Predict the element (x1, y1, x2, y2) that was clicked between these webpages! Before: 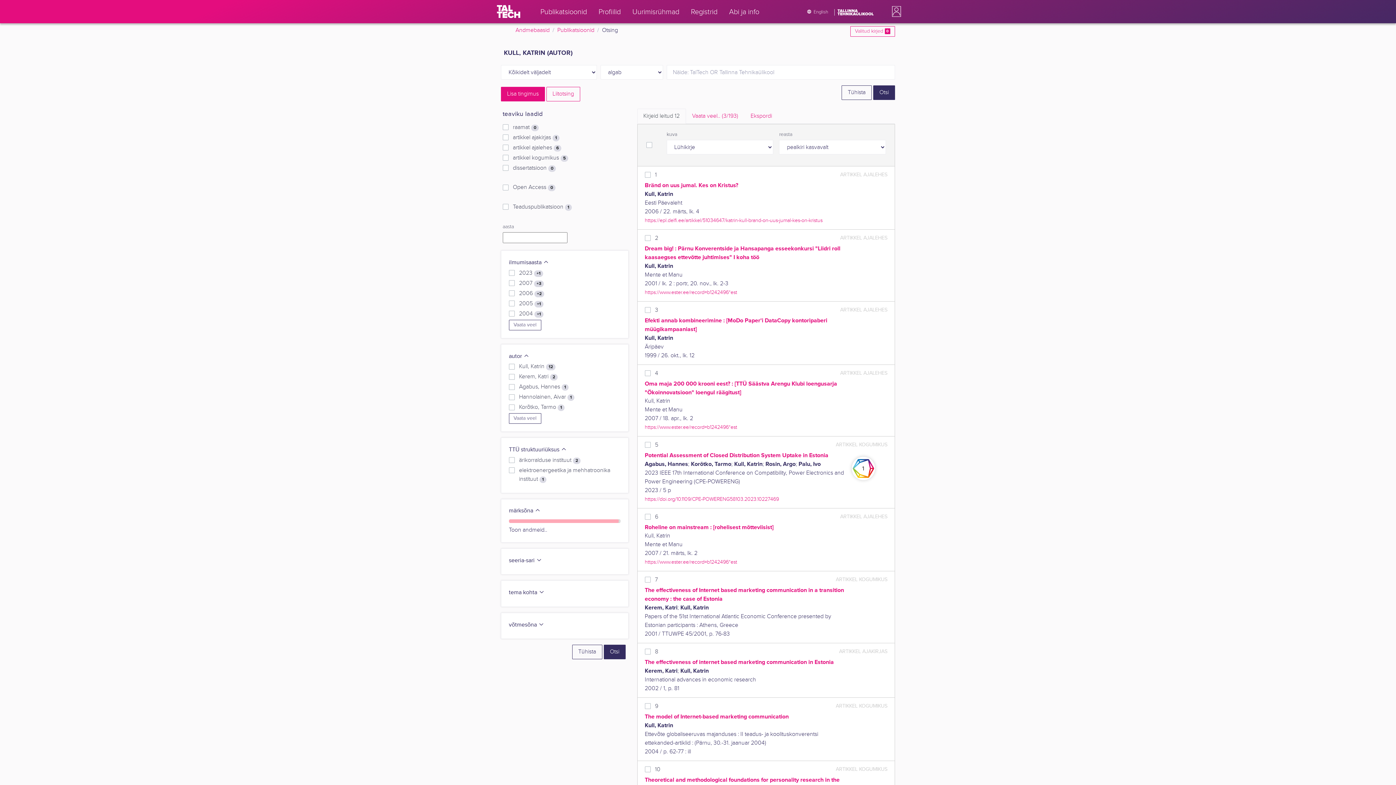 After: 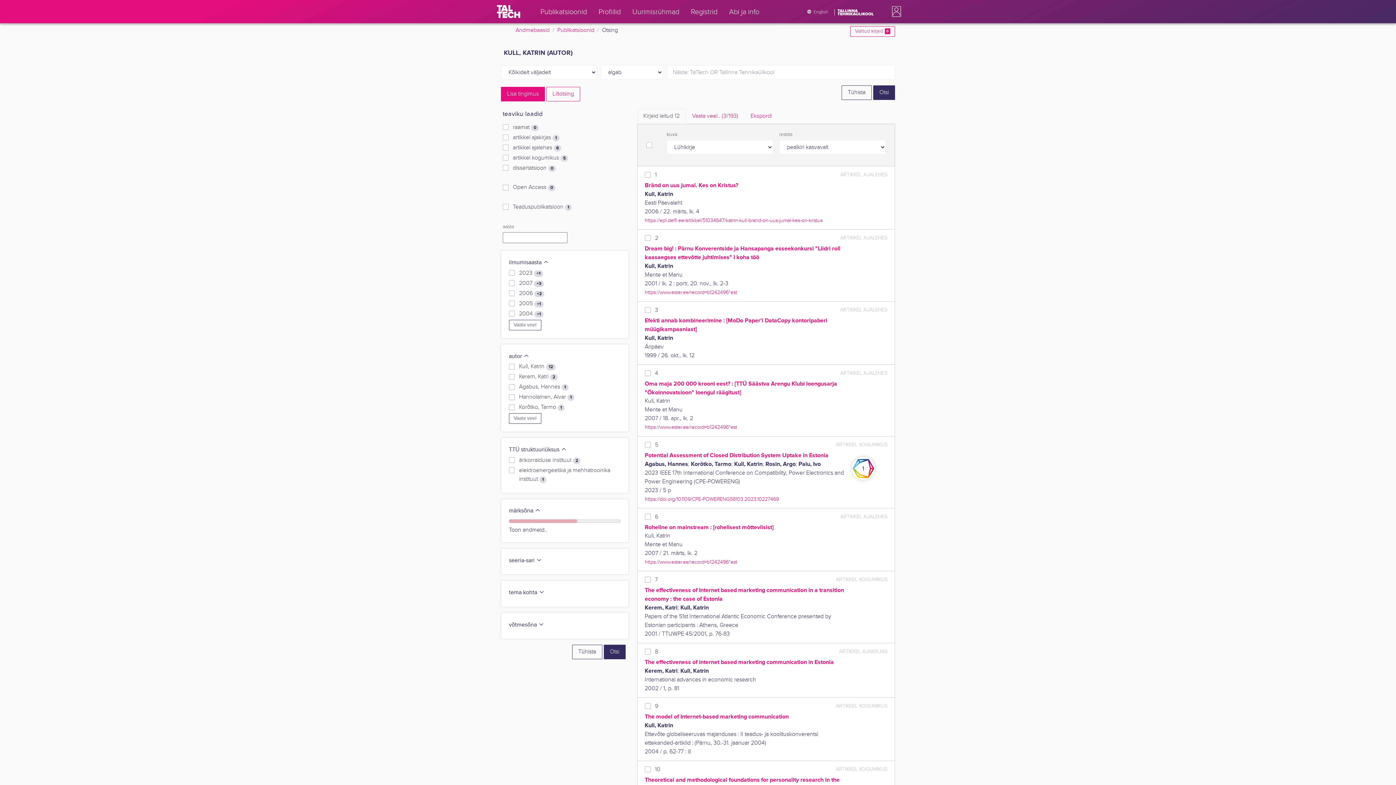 Action: label: https://doi.org/10.1109/CPE-POWERENG58103.2023.10227469 bbox: (644, 496, 779, 502)